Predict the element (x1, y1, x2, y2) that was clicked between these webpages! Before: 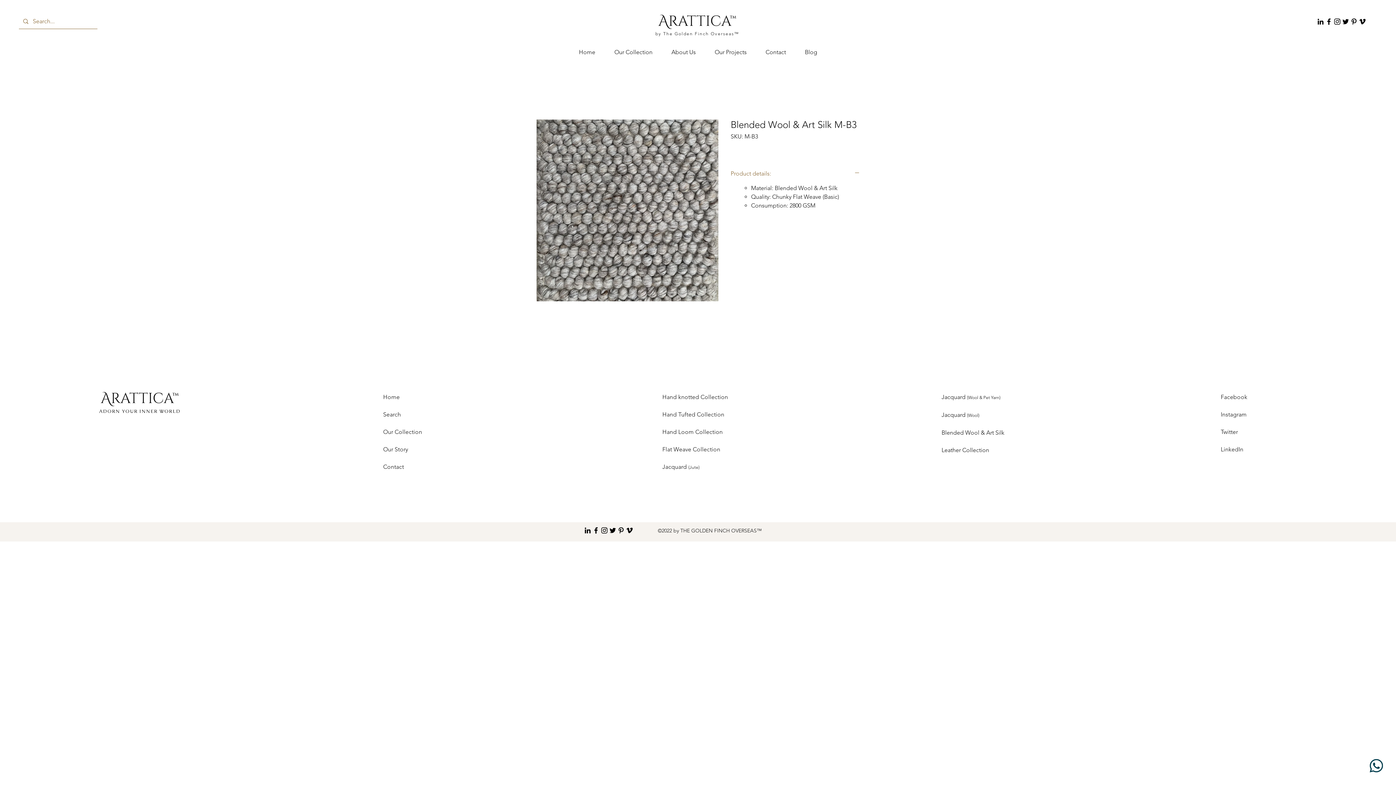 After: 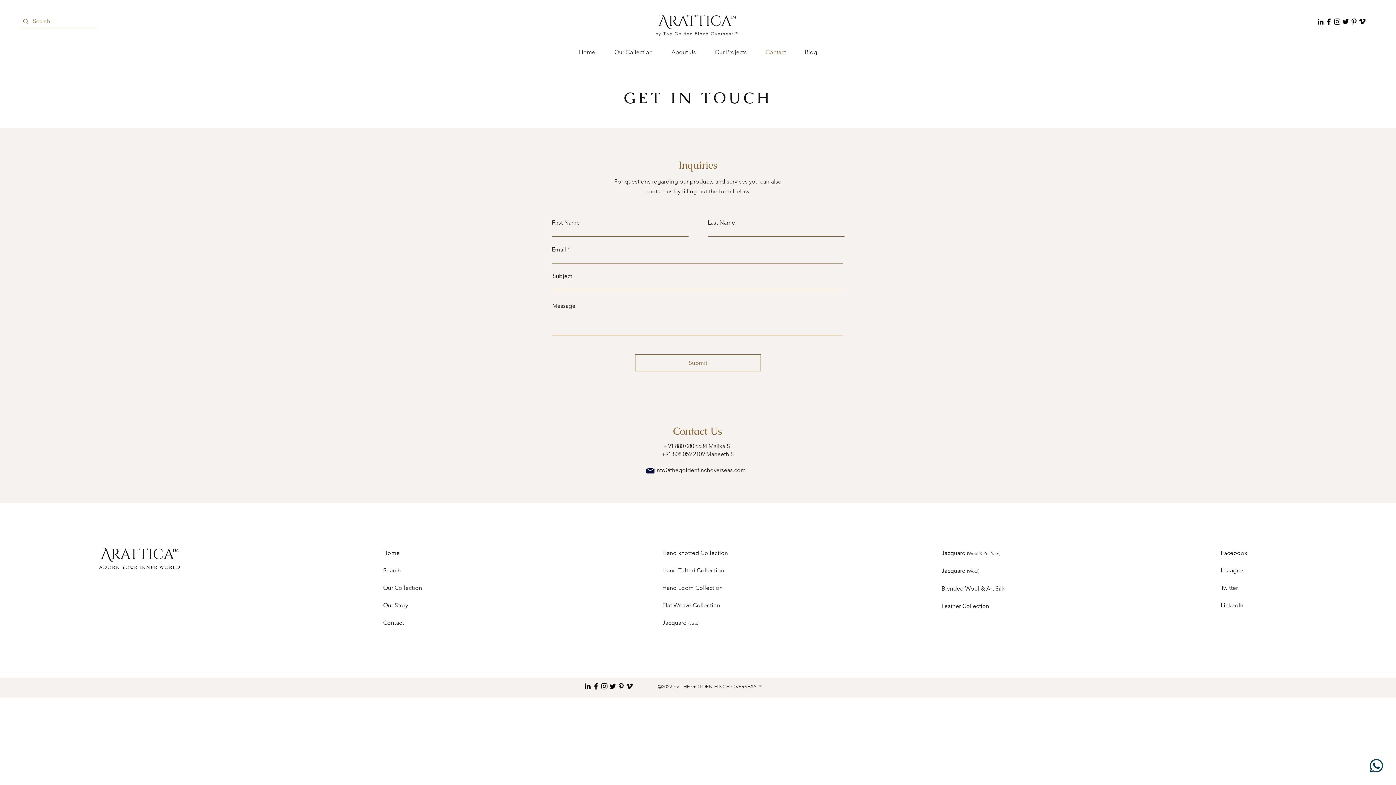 Action: bbox: (756, 43, 795, 61) label: Contact